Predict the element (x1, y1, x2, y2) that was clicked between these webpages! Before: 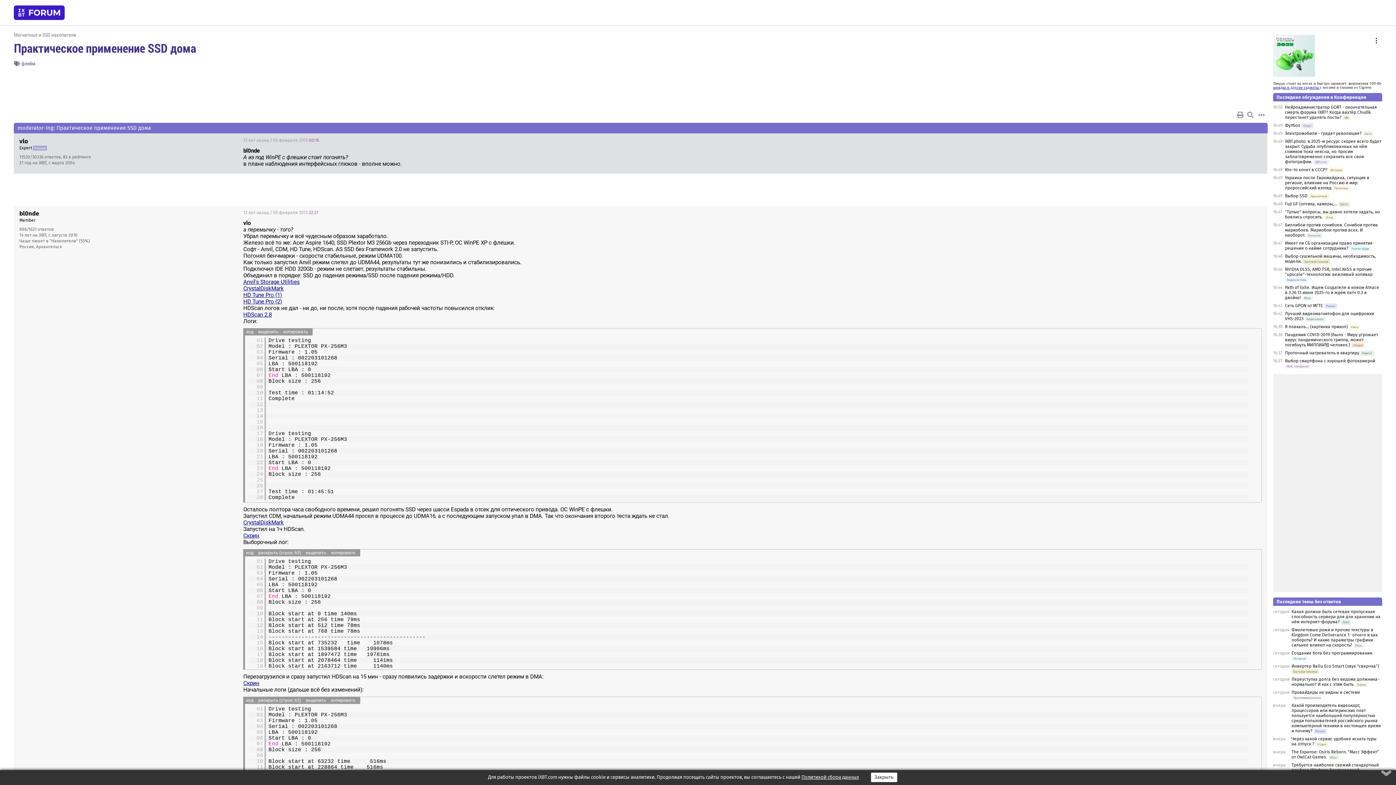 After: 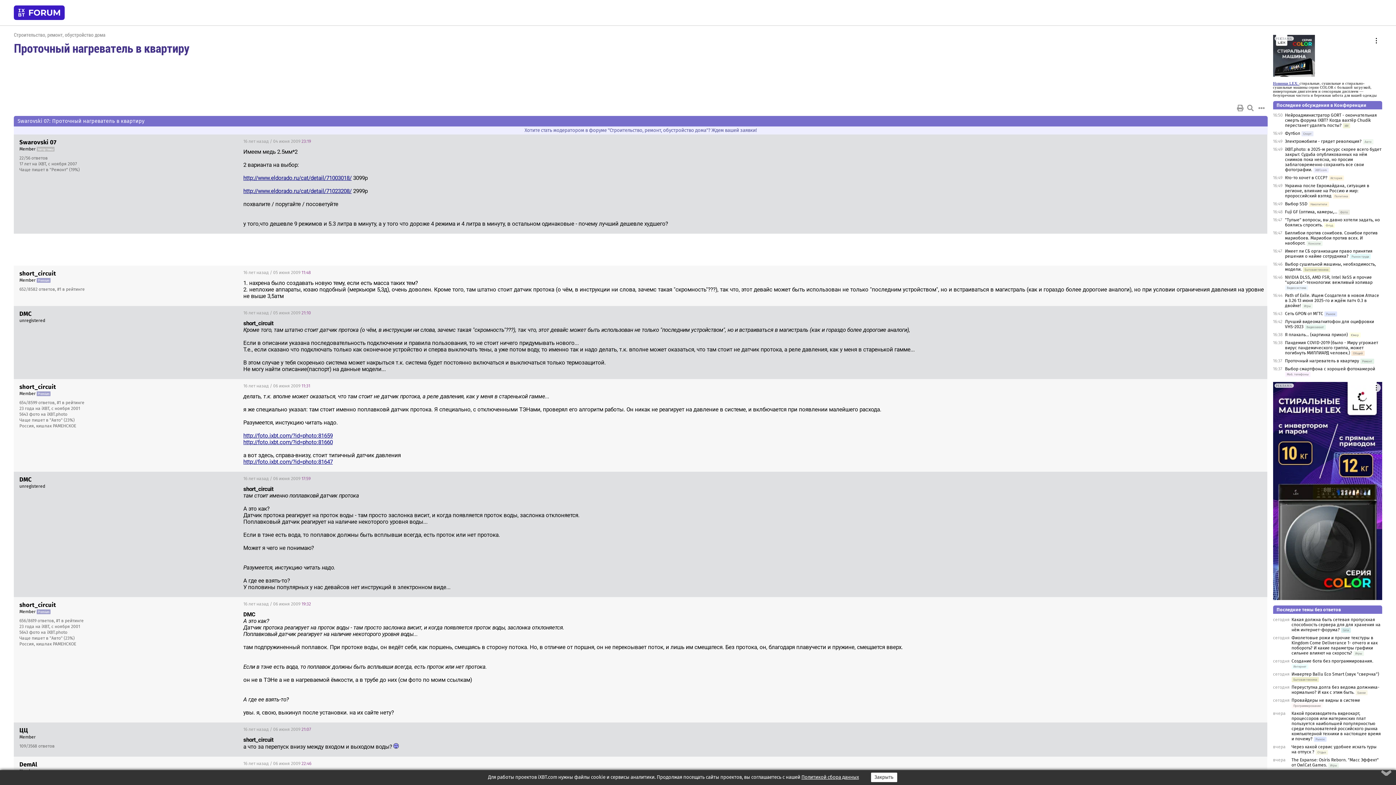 Action: label: Проточный нагреватель в квартиру bbox: (1285, 350, 1359, 355)